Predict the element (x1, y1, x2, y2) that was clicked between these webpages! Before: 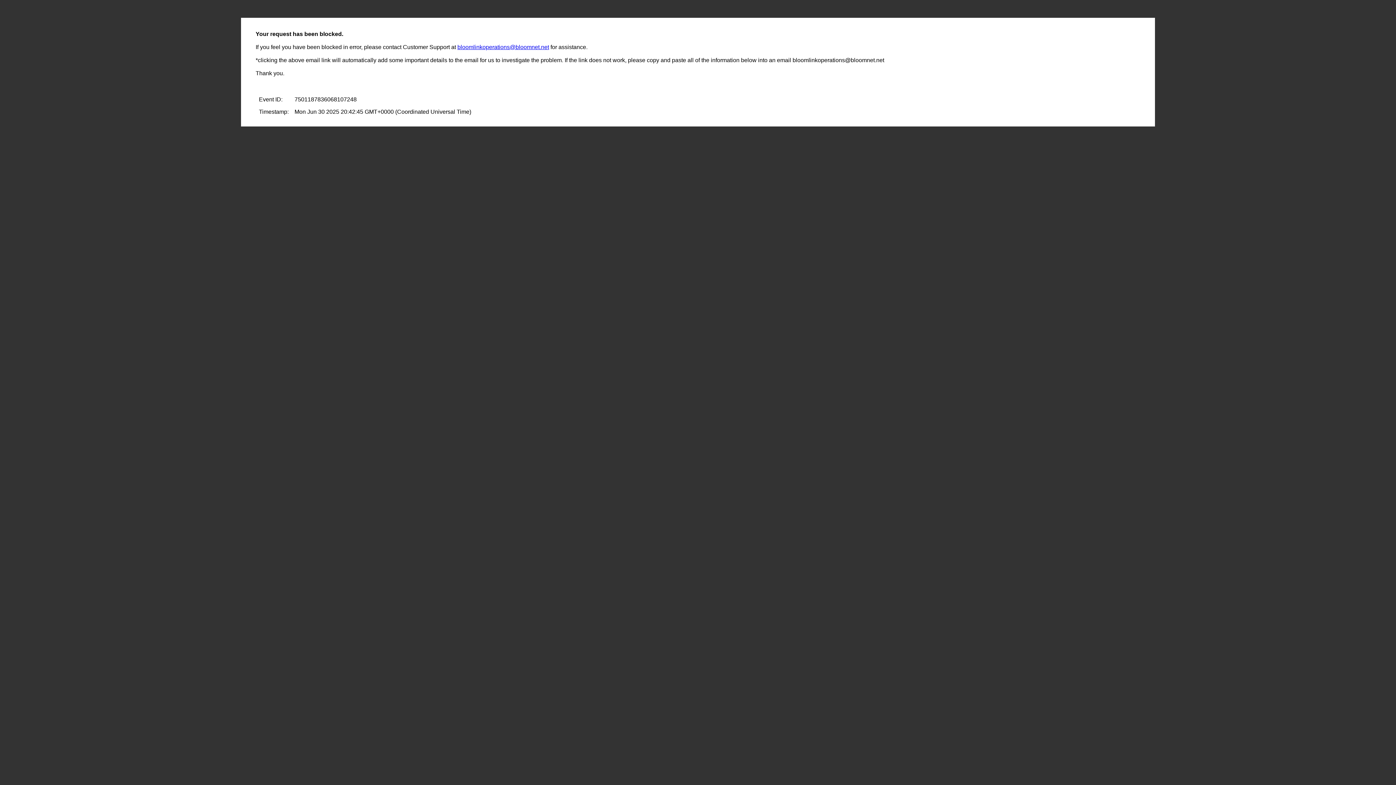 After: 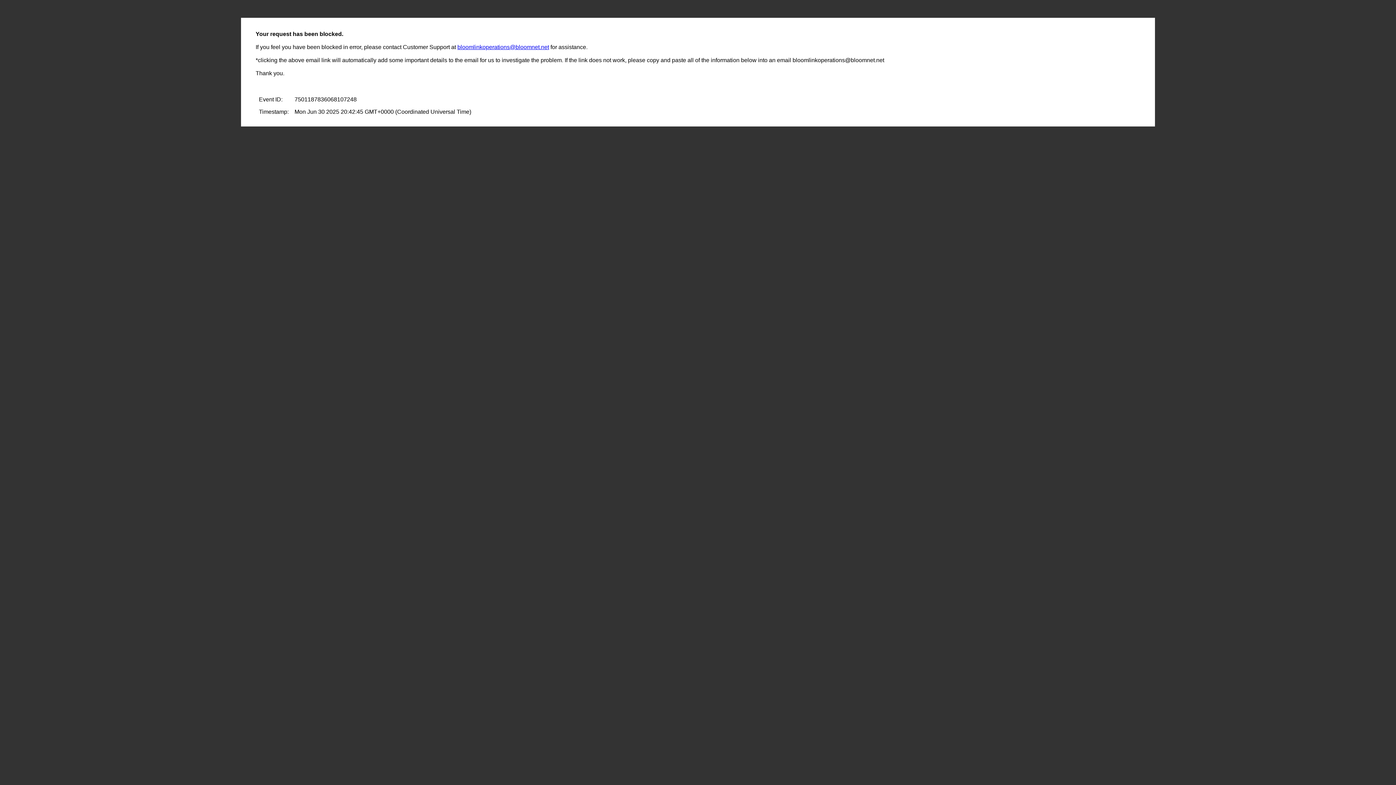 Action: bbox: (457, 44, 549, 50) label: bloomlinkoperations@bloomnet.net